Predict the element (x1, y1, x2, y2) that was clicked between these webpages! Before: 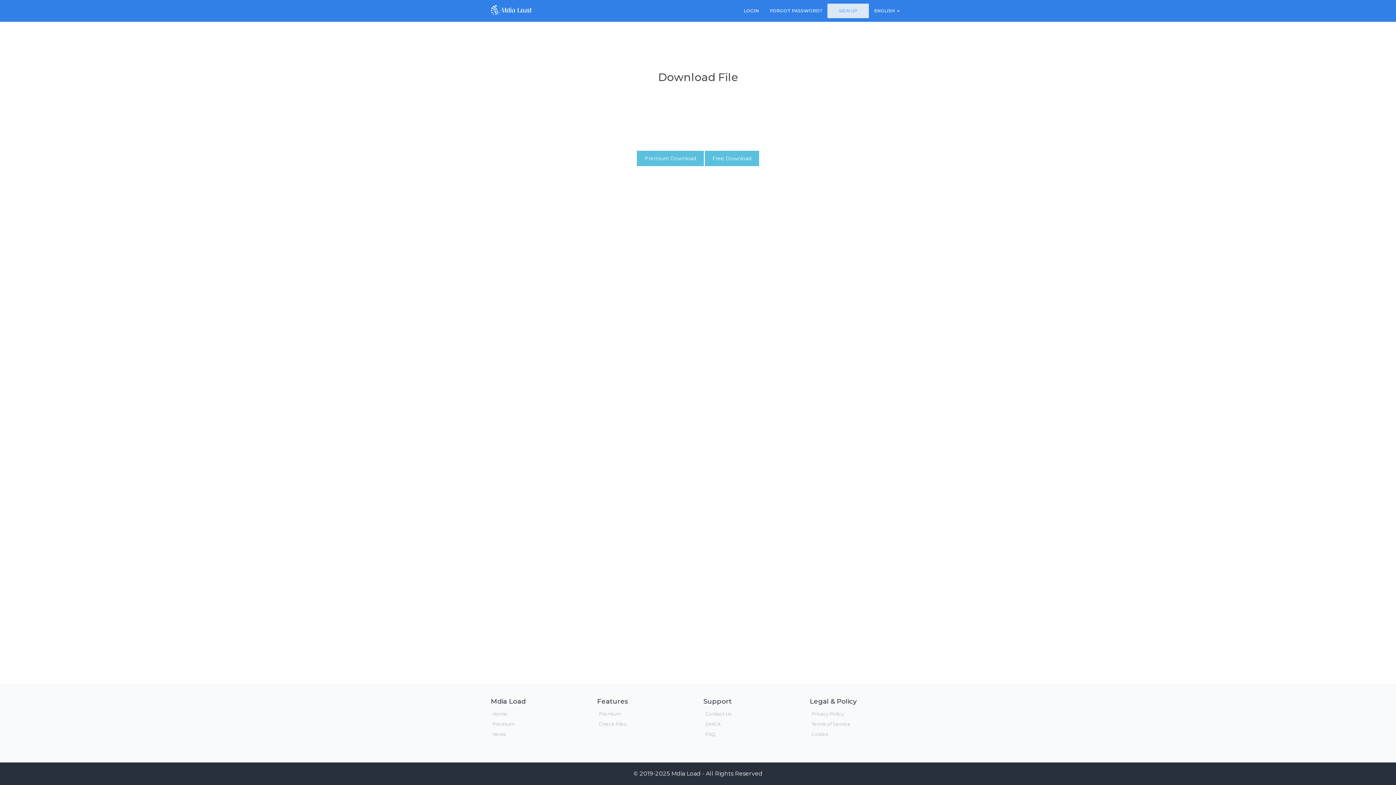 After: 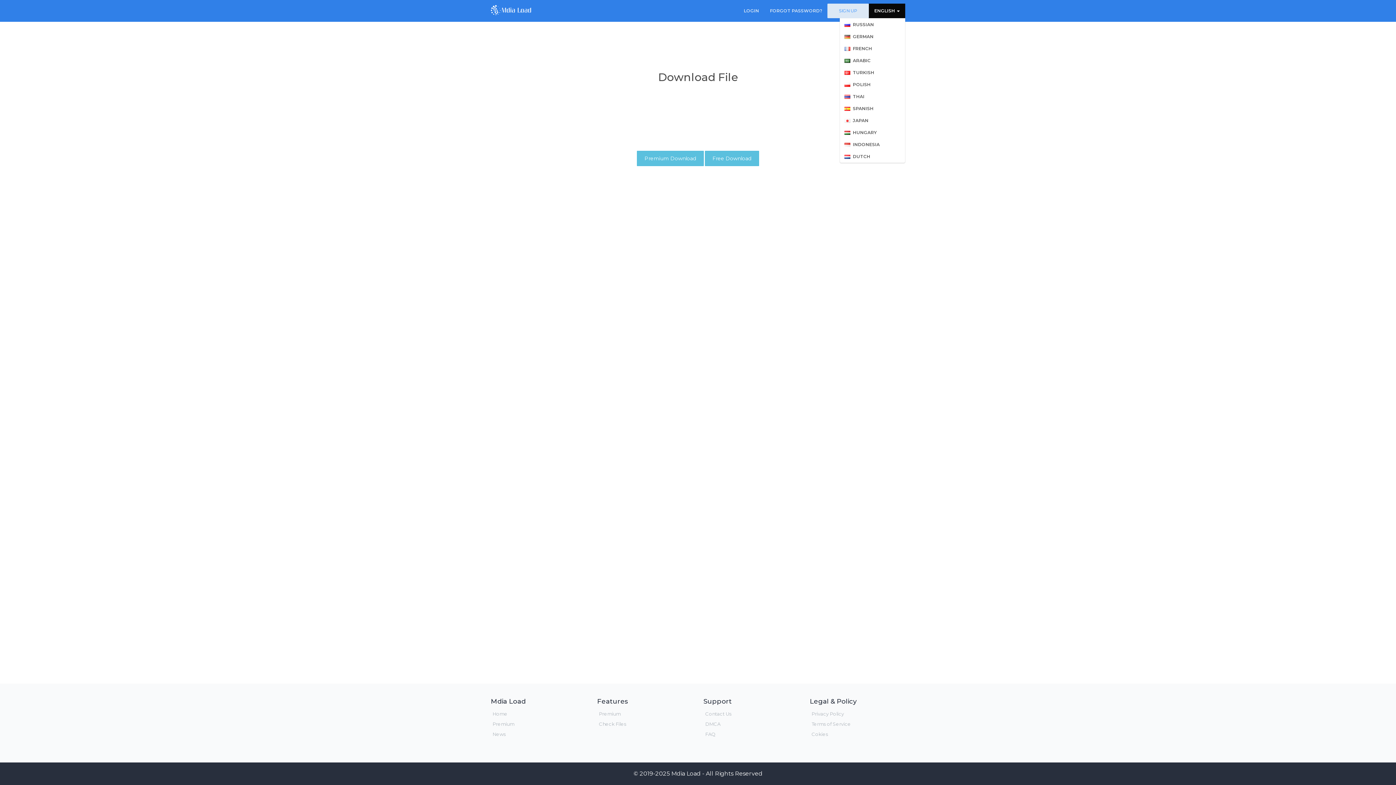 Action: label: ENGLISH  bbox: (869, 3, 905, 18)